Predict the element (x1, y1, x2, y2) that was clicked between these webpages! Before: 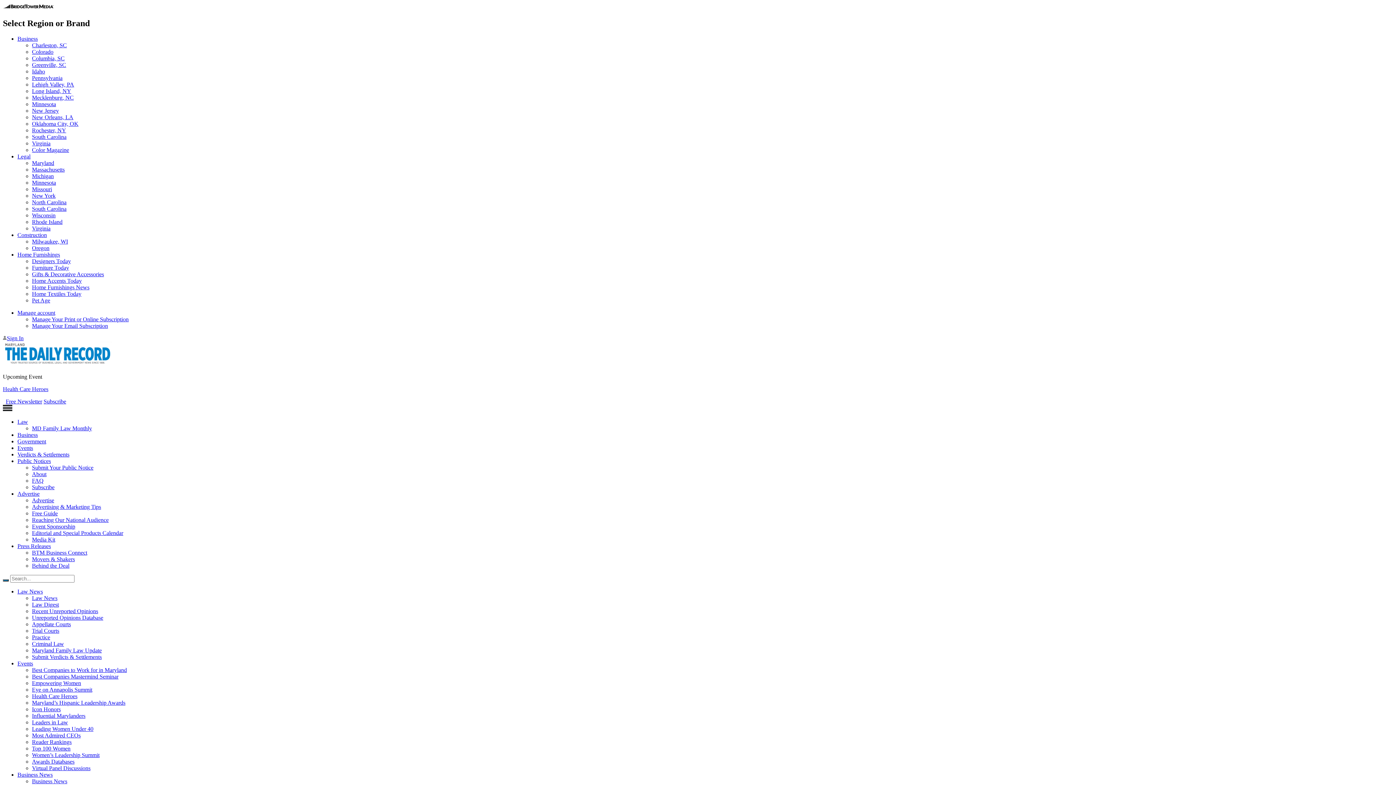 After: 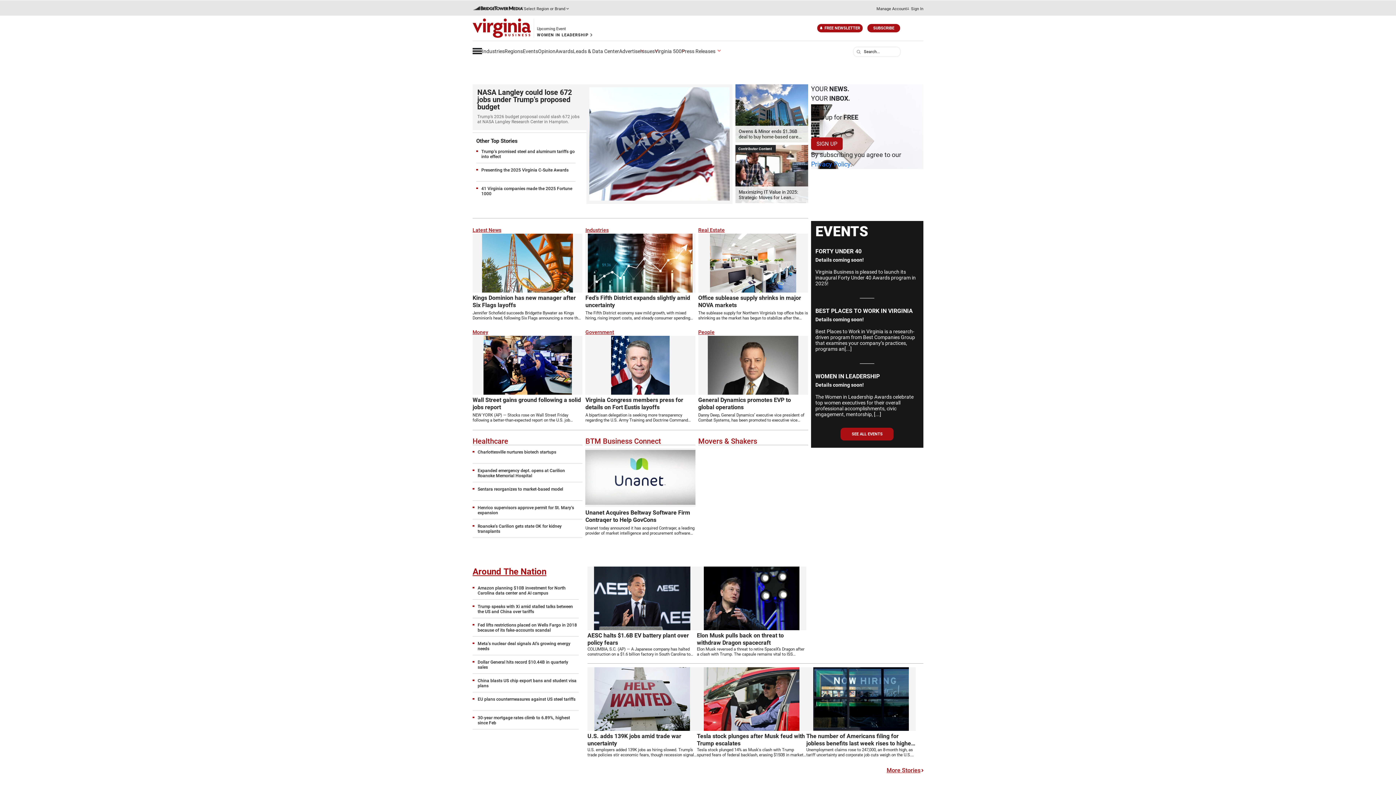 Action: bbox: (32, 140, 50, 146) label: Virginia